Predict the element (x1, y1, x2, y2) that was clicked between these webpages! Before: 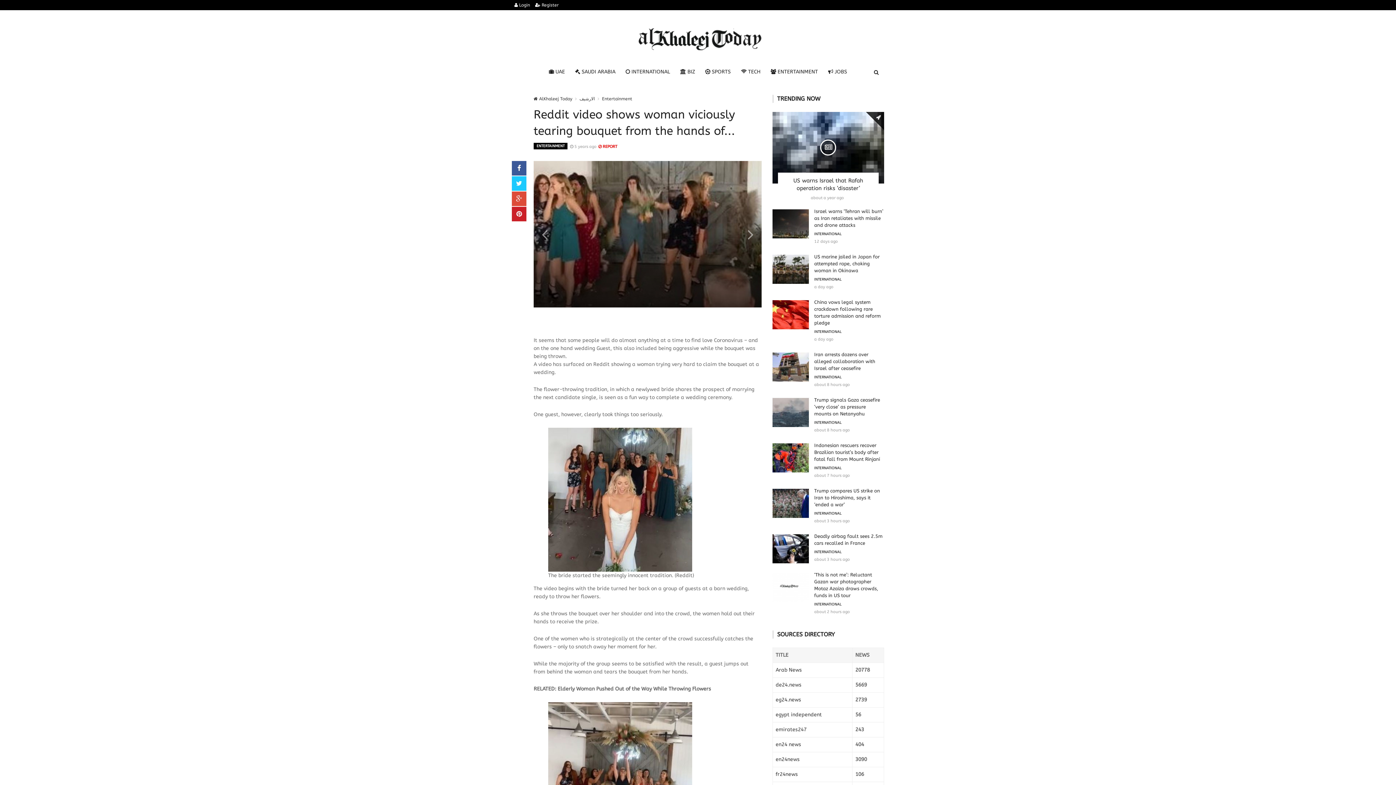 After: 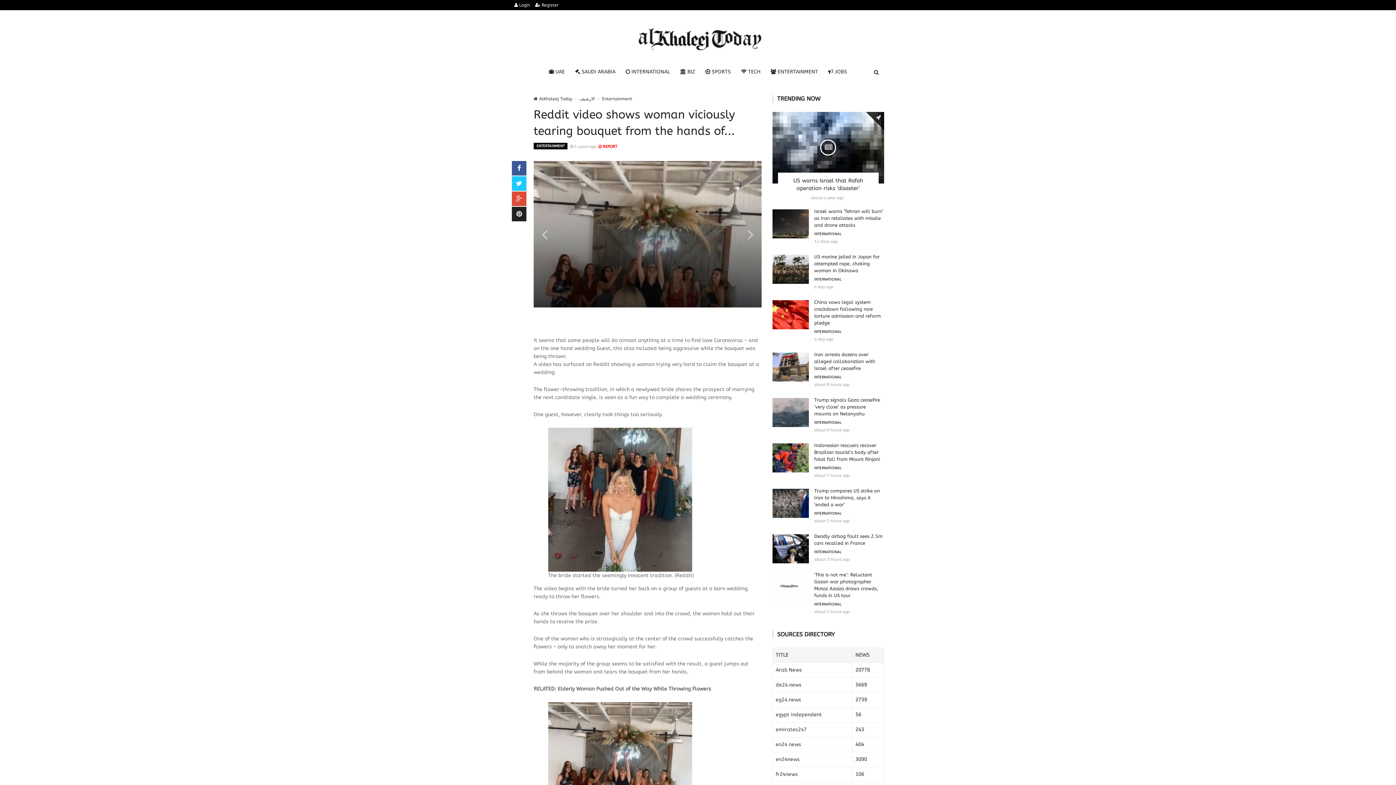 Action: bbox: (512, 206, 526, 221)